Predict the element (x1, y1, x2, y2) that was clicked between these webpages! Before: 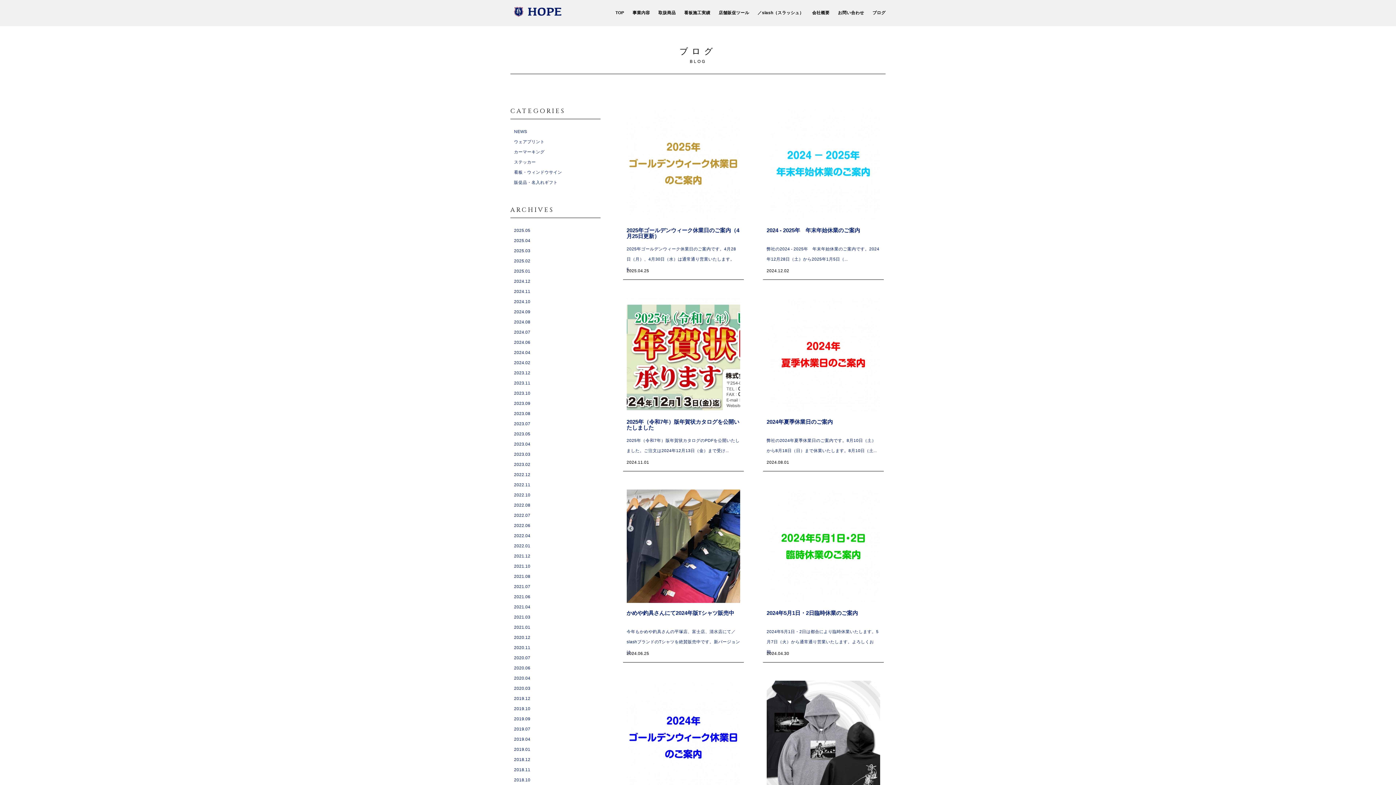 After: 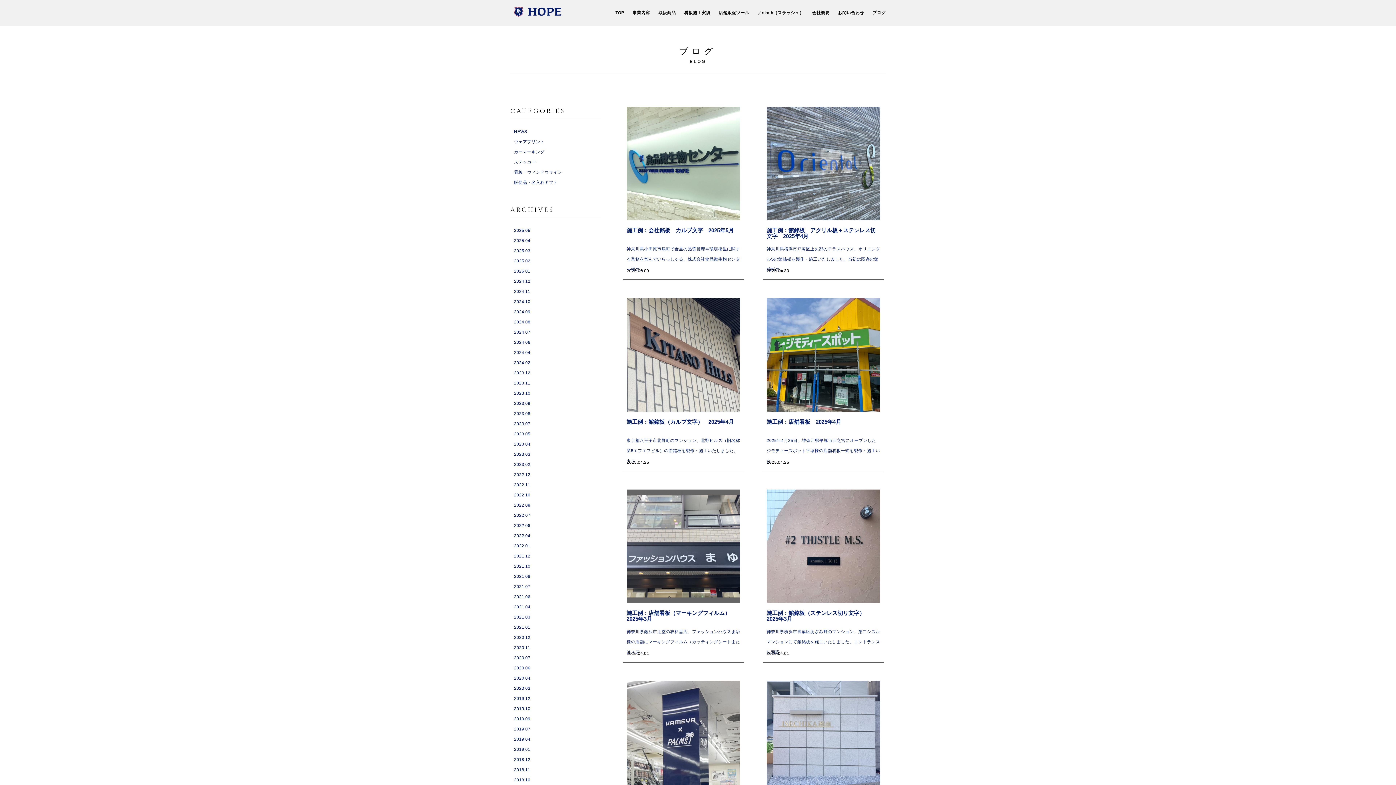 Action: bbox: (514, 170, 562, 174) label: 看板・ウィンドウサイン